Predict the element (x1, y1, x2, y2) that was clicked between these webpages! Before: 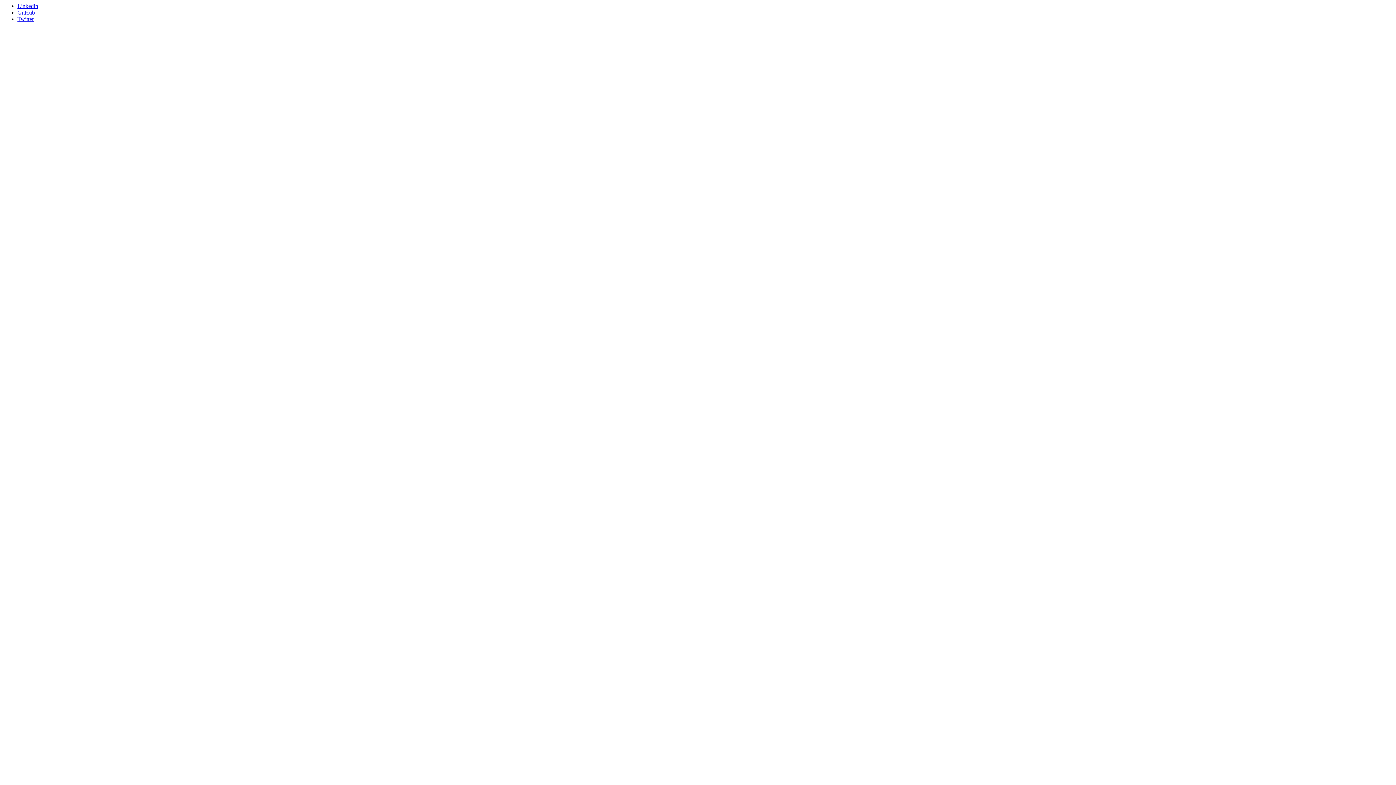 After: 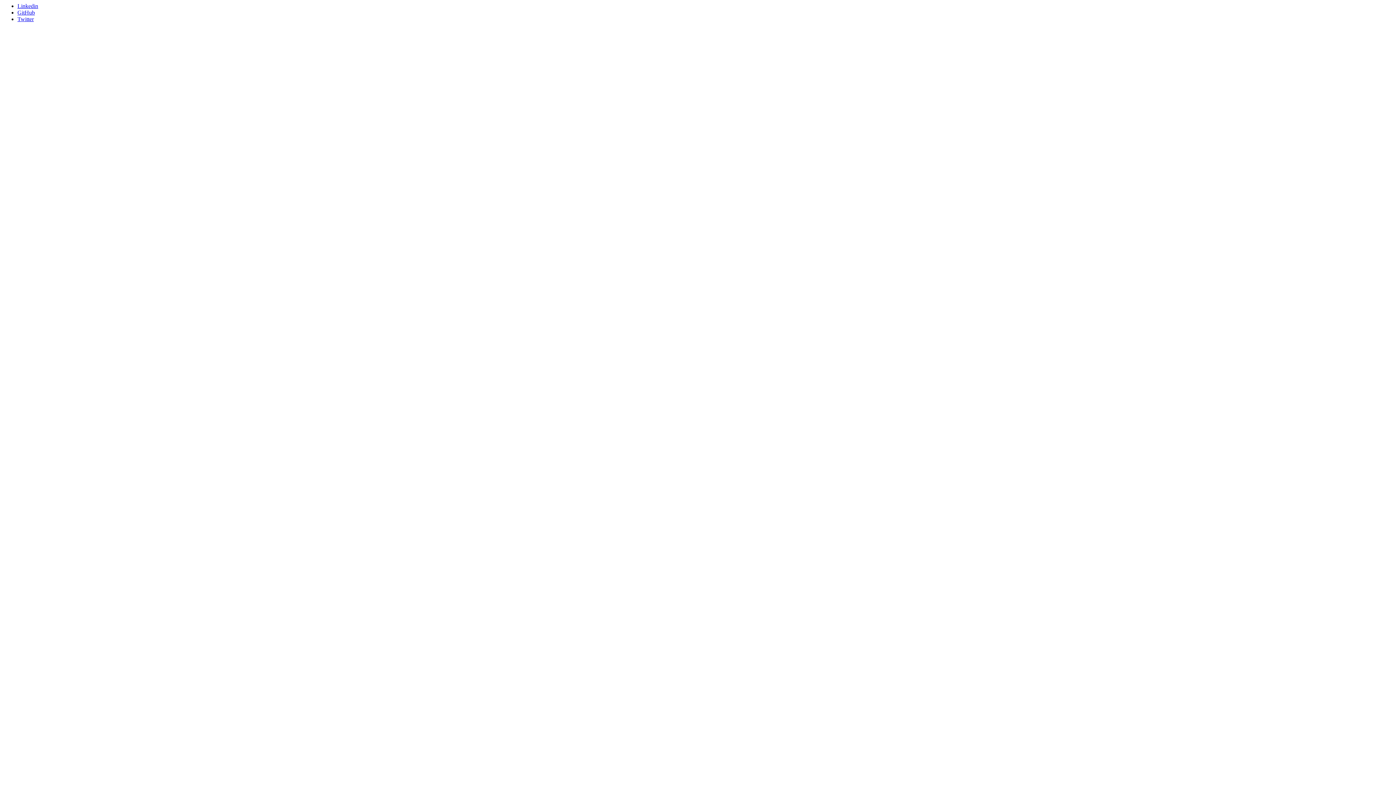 Action: label: GitHub bbox: (17, 9, 34, 15)